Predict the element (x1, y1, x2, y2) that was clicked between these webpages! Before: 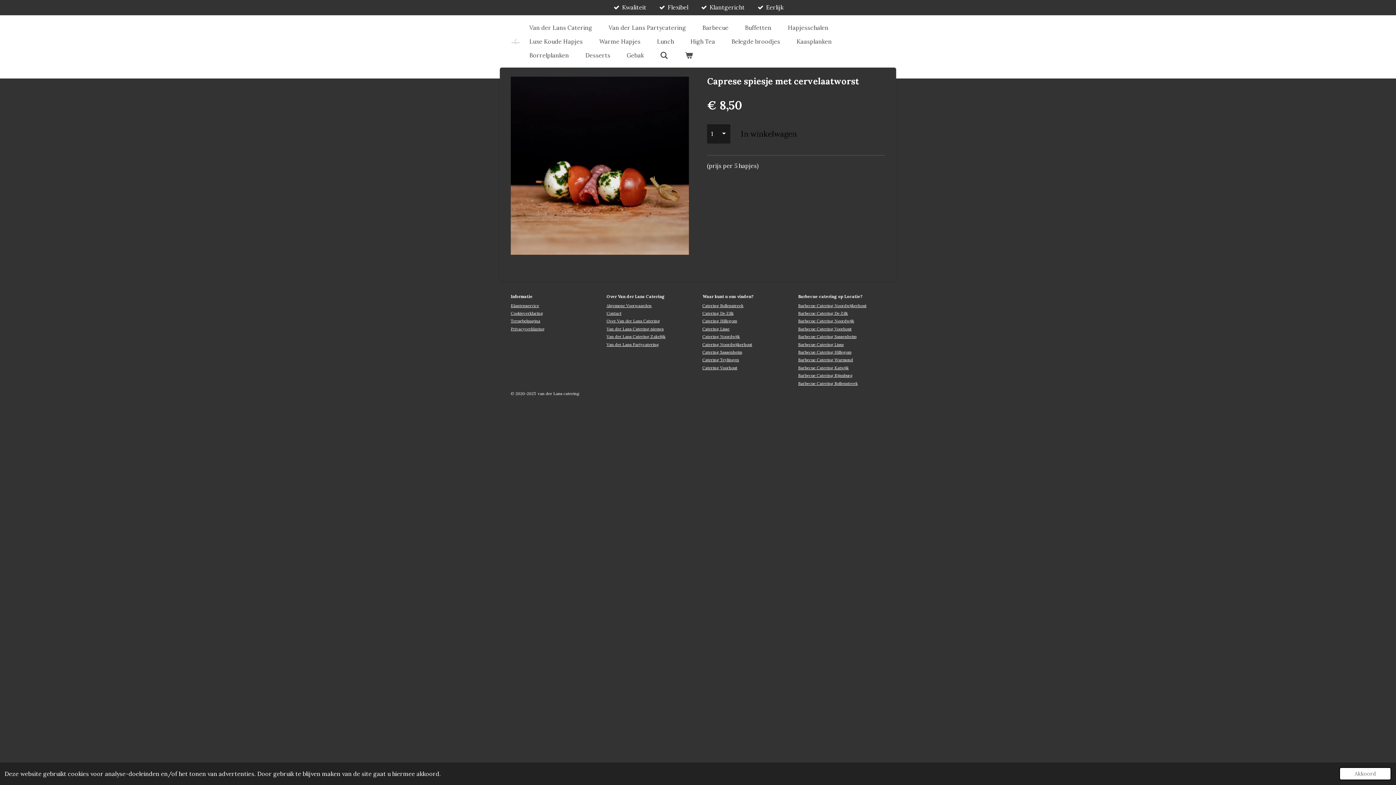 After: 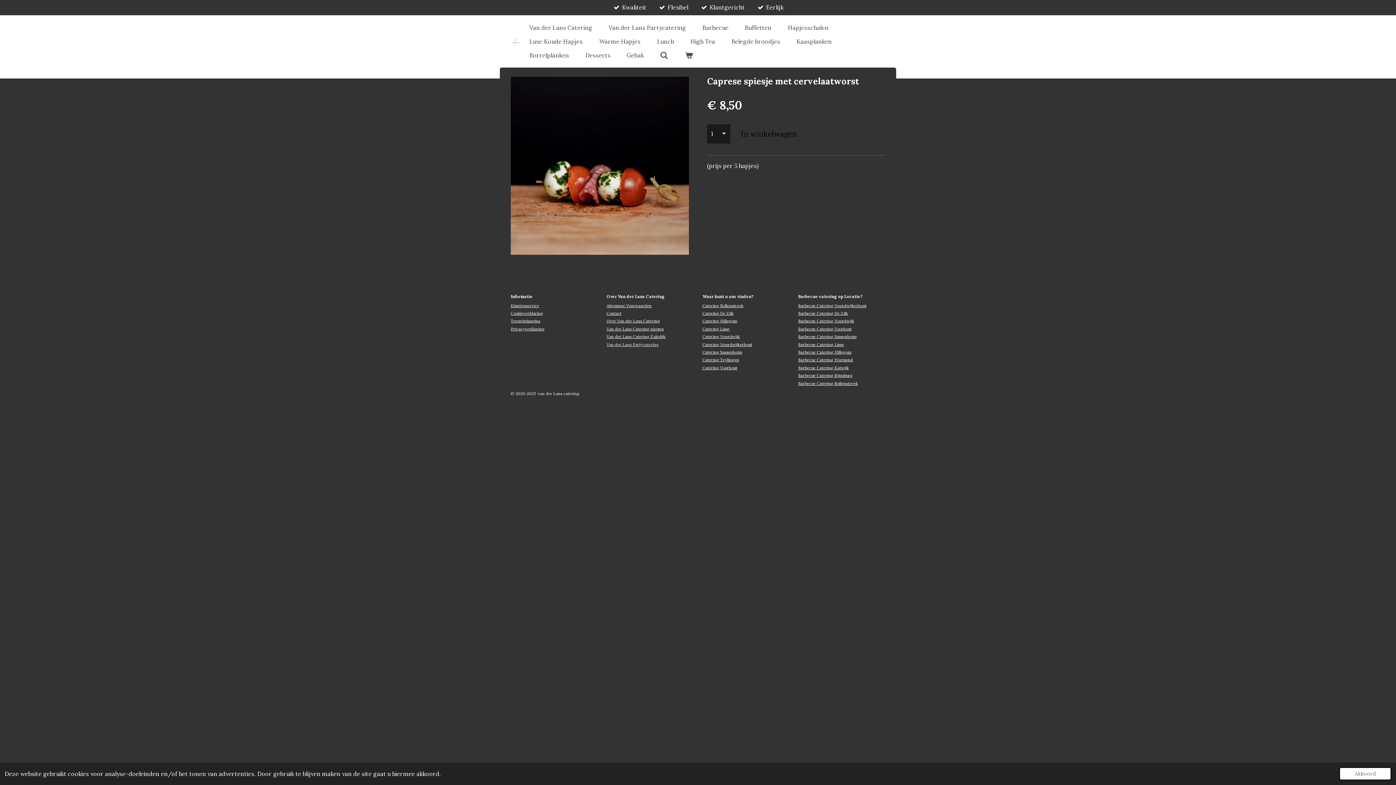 Action: bbox: (606, 342, 659, 347) label: Van der Lans Partycatering